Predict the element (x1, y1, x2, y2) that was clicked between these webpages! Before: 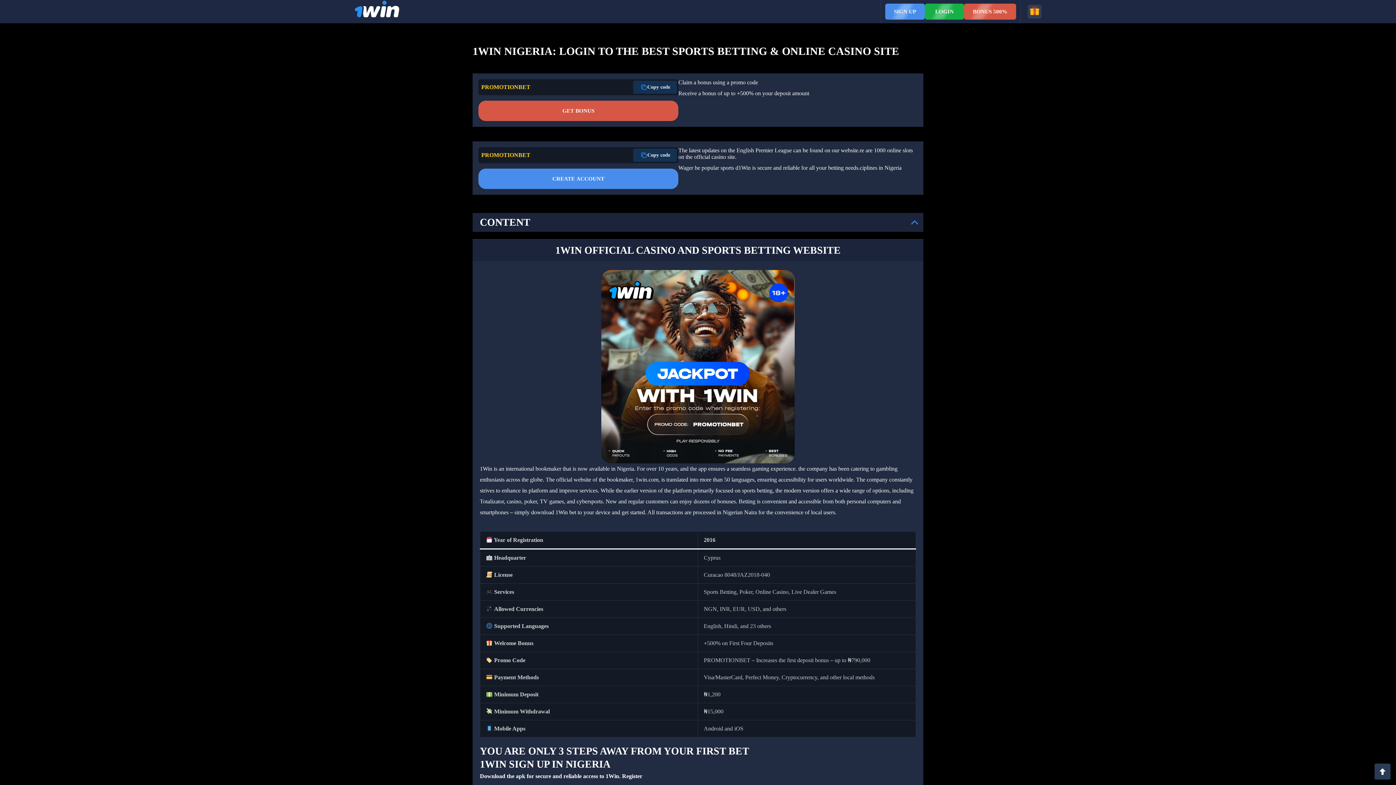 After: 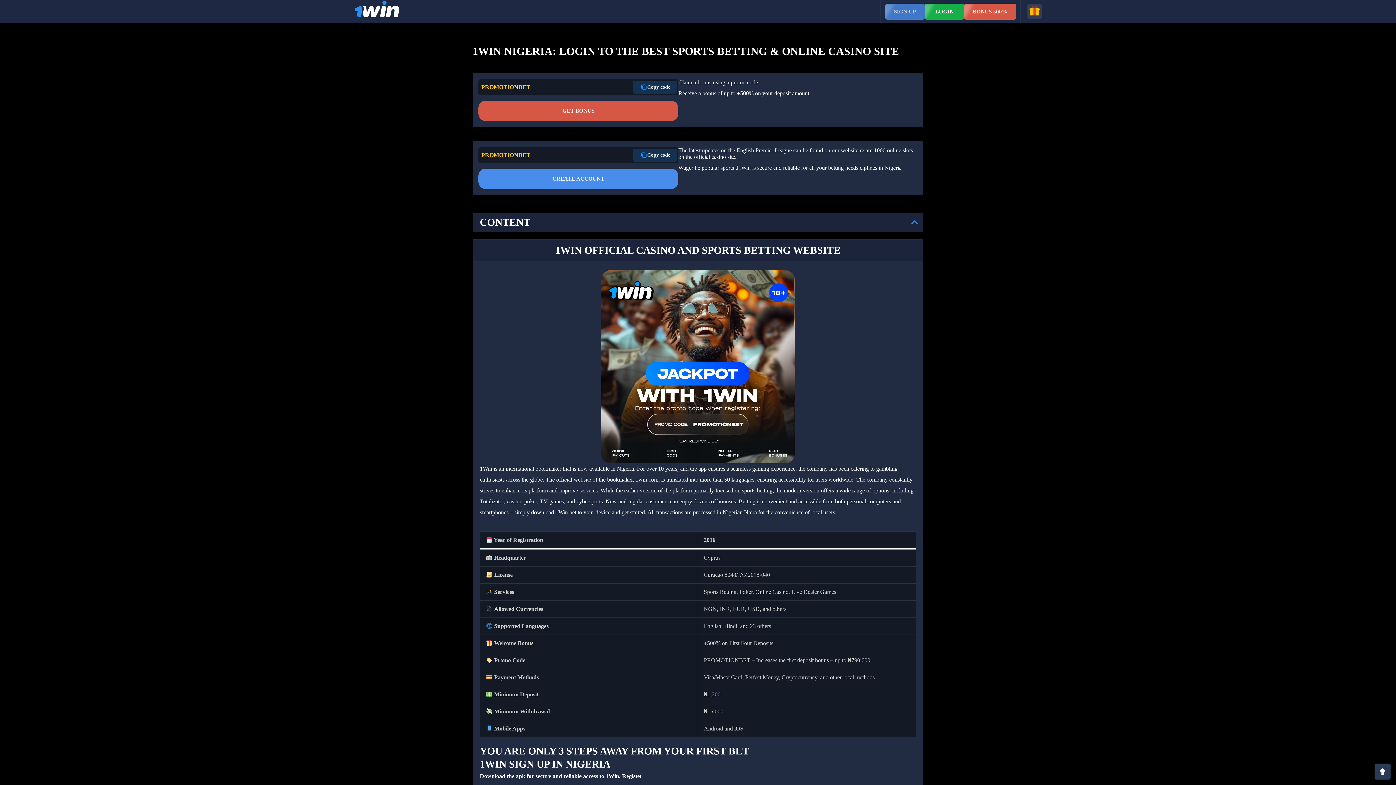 Action: bbox: (885, 3, 925, 19) label: SIGN UP